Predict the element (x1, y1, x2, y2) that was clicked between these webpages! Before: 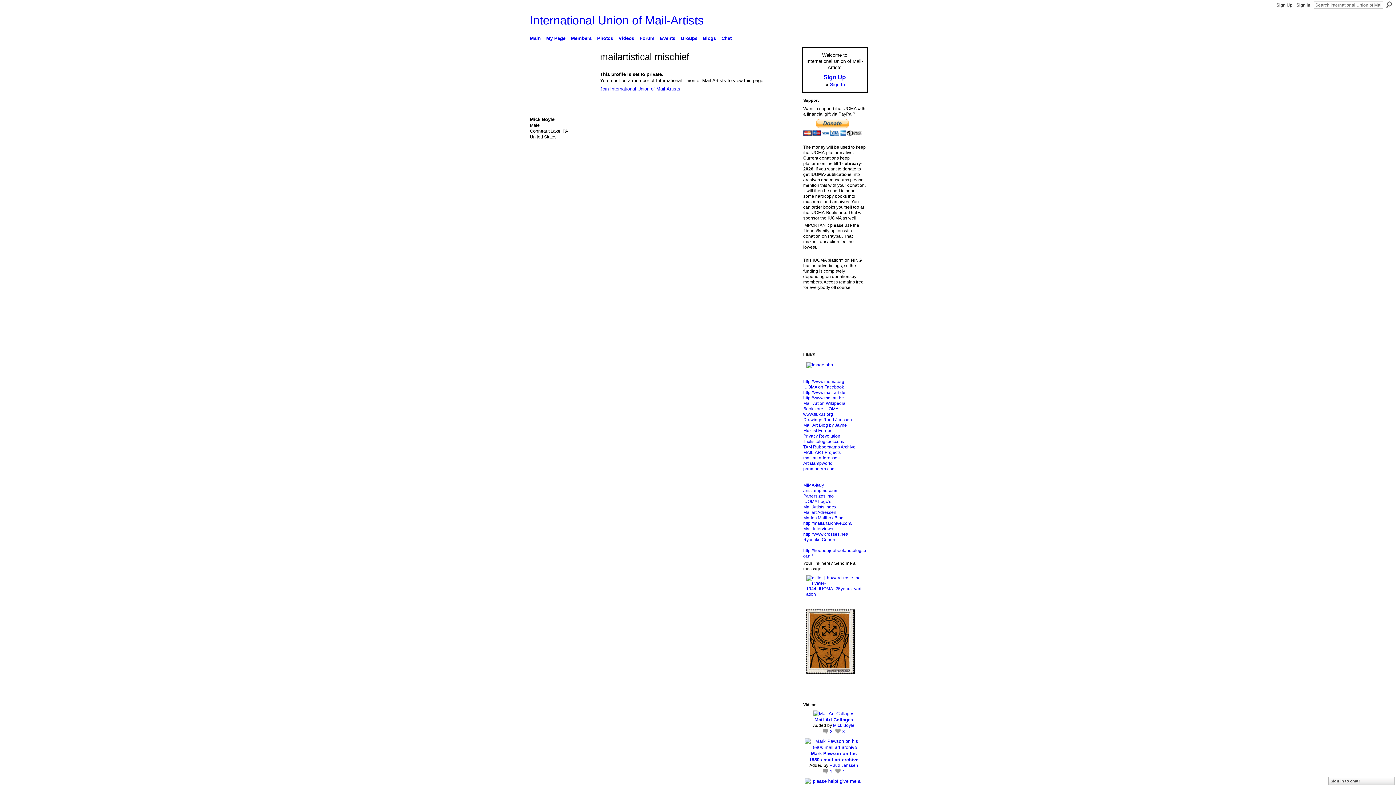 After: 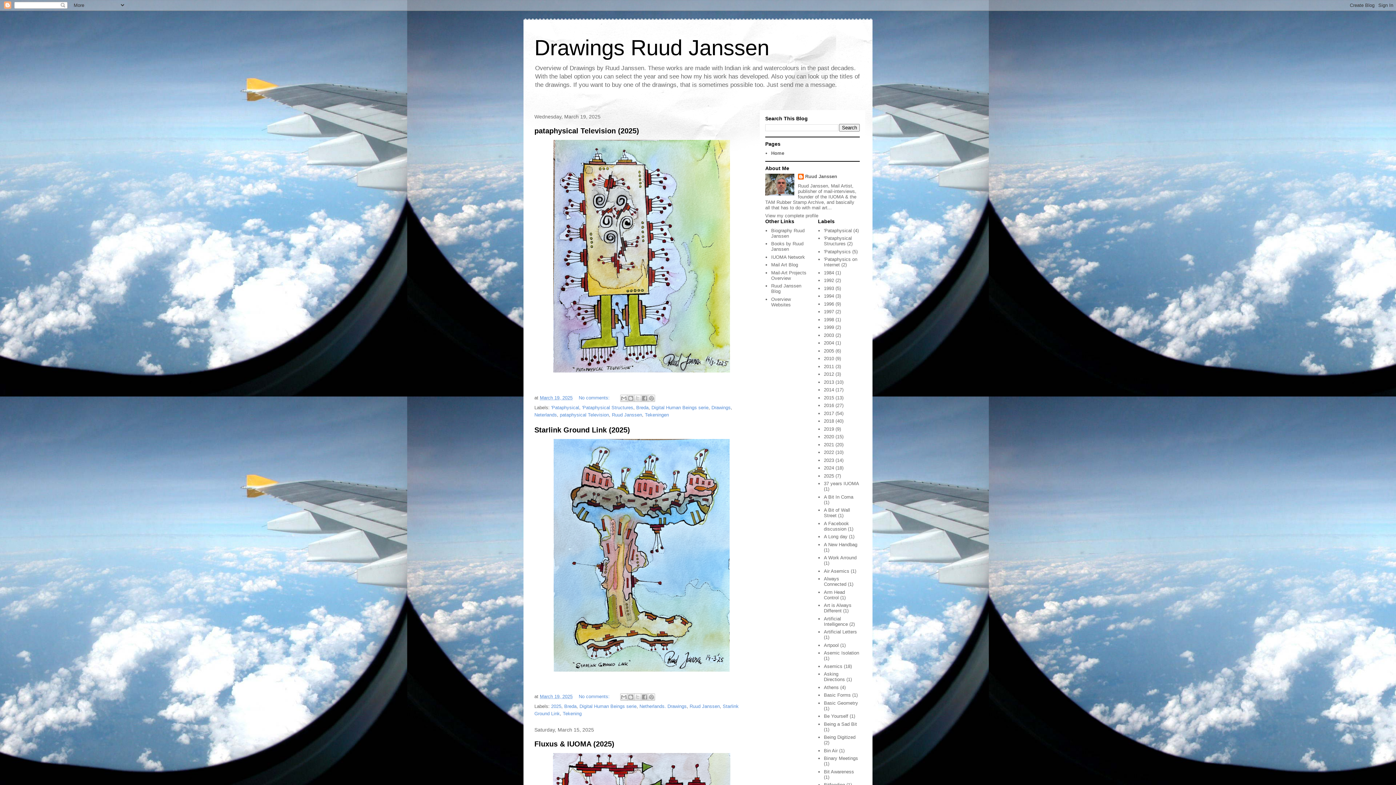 Action: bbox: (803, 417, 852, 422) label: Drawings Ruud Janssen
